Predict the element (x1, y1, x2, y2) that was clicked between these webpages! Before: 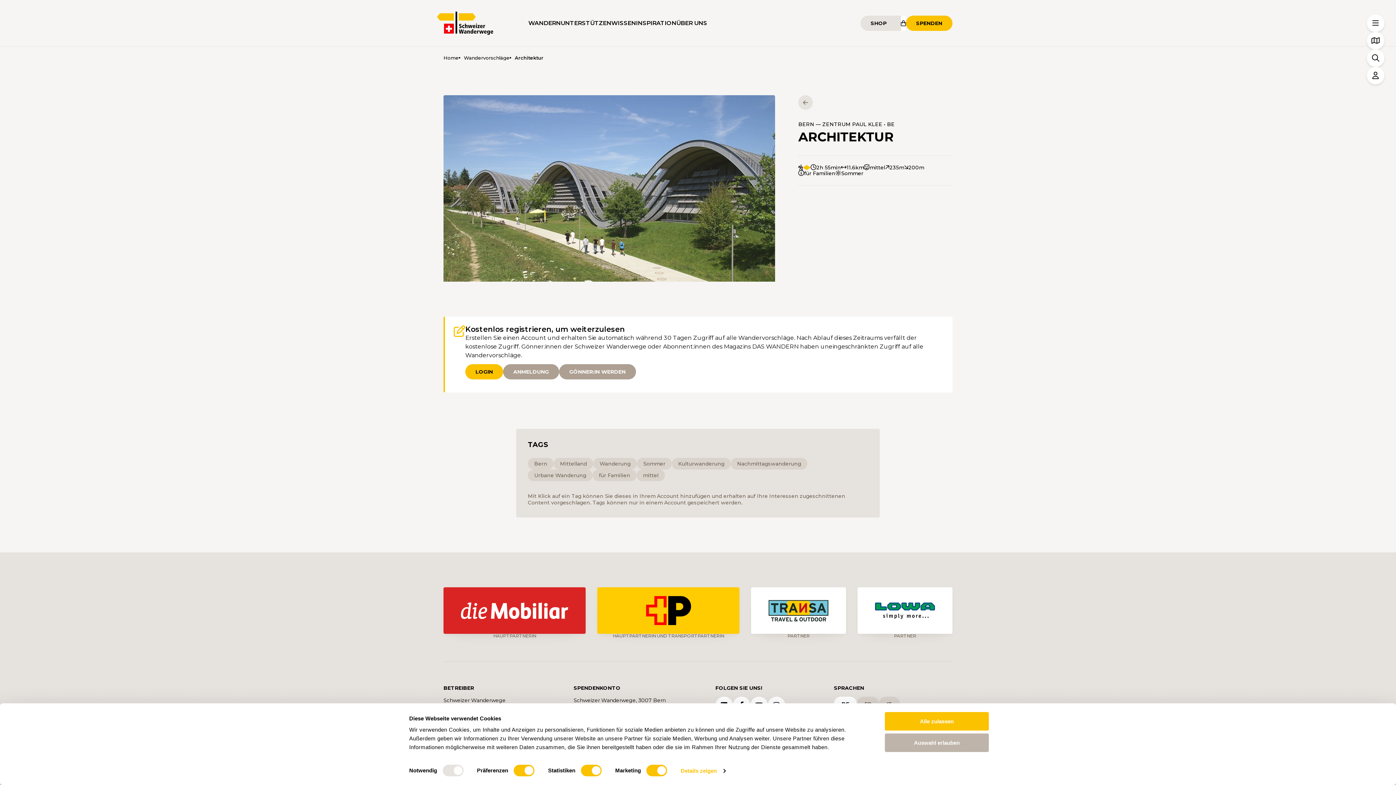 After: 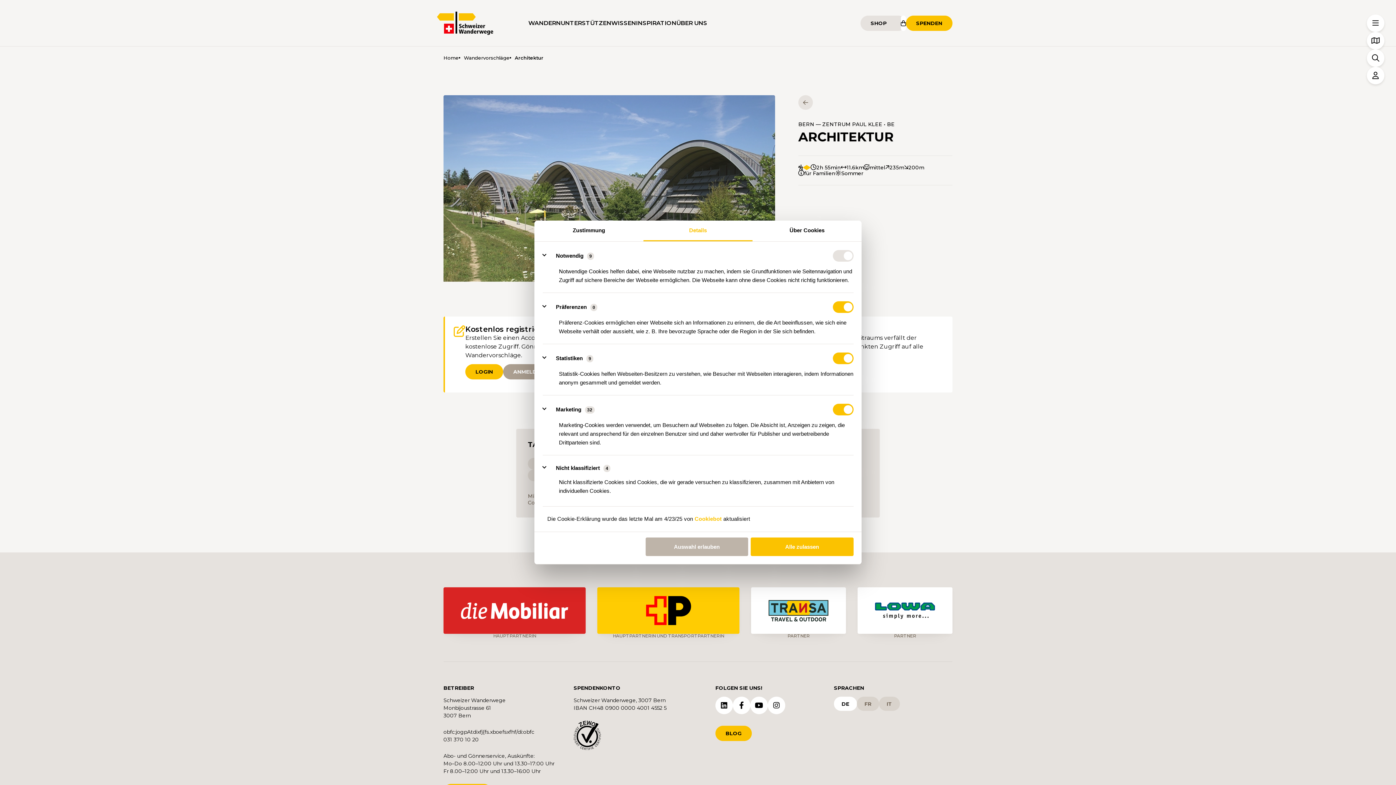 Action: bbox: (680, 765, 725, 776) label: Details zeigen